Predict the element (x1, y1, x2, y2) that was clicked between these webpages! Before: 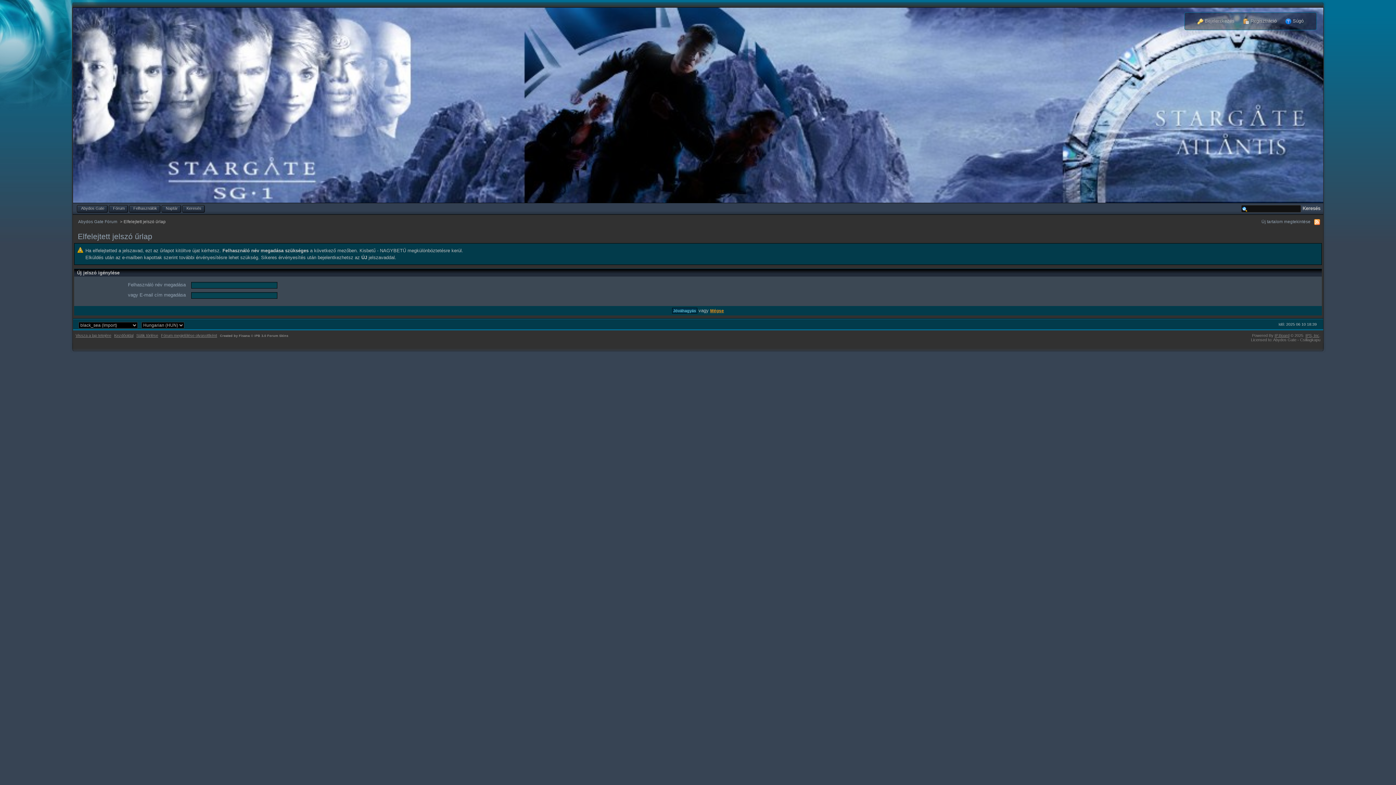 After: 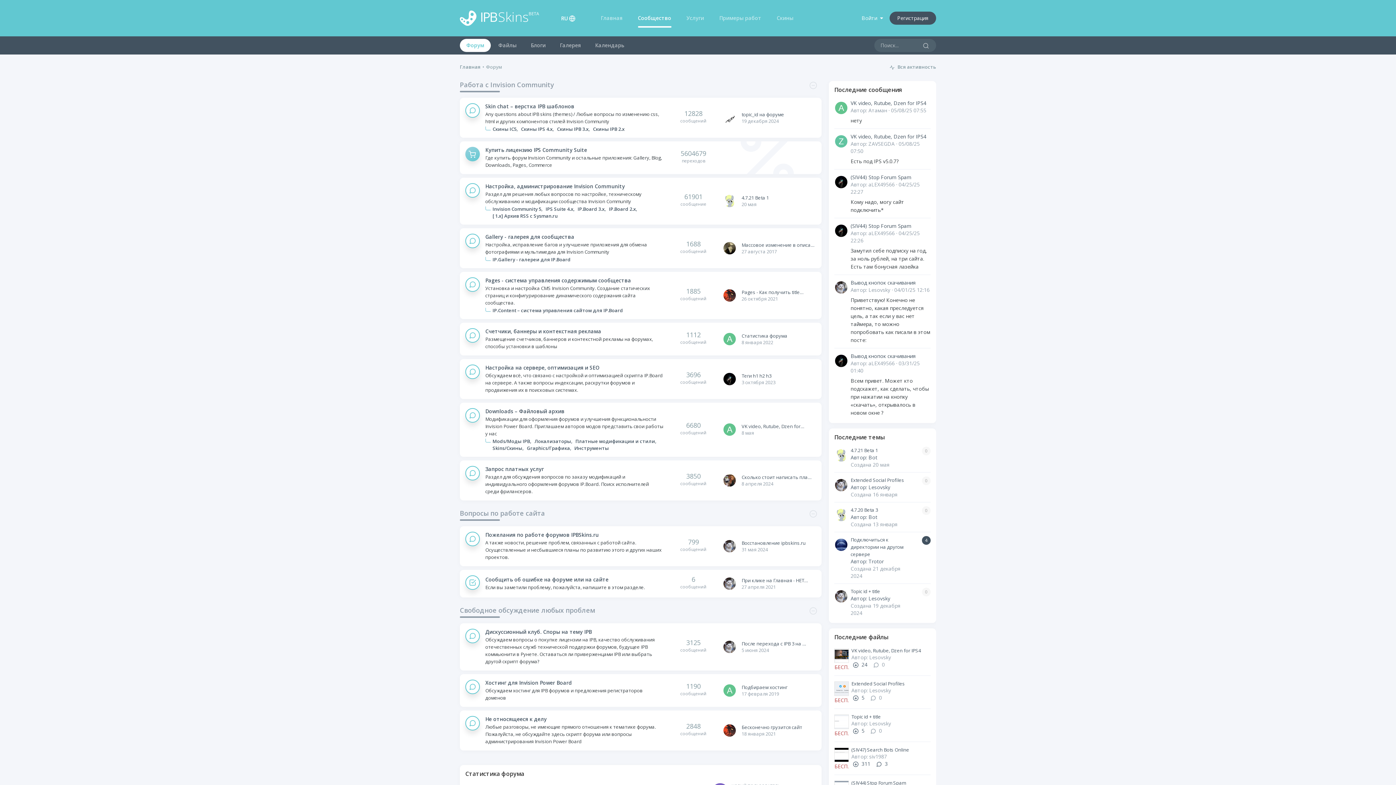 Action: label: IPB 3.0 Forum Skins bbox: (254, 334, 288, 337)